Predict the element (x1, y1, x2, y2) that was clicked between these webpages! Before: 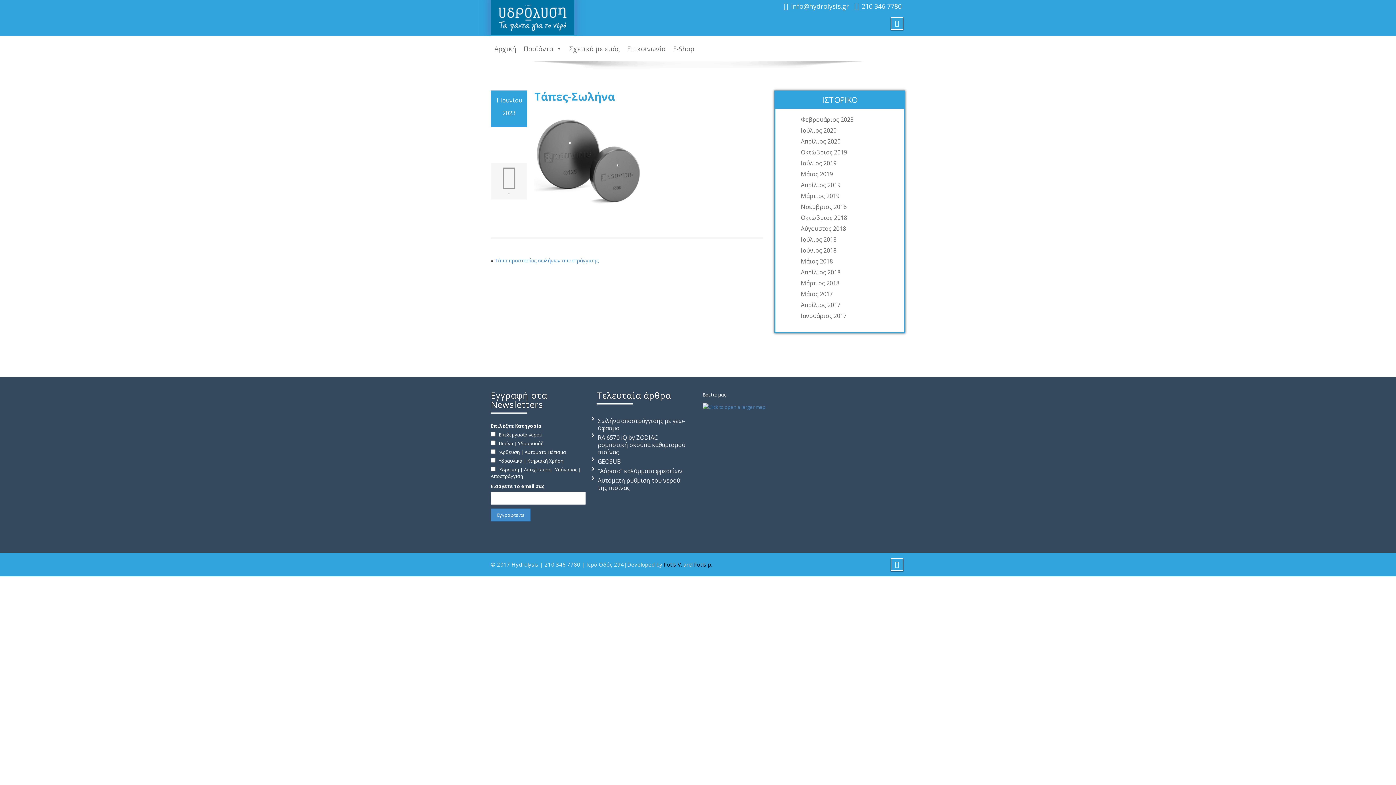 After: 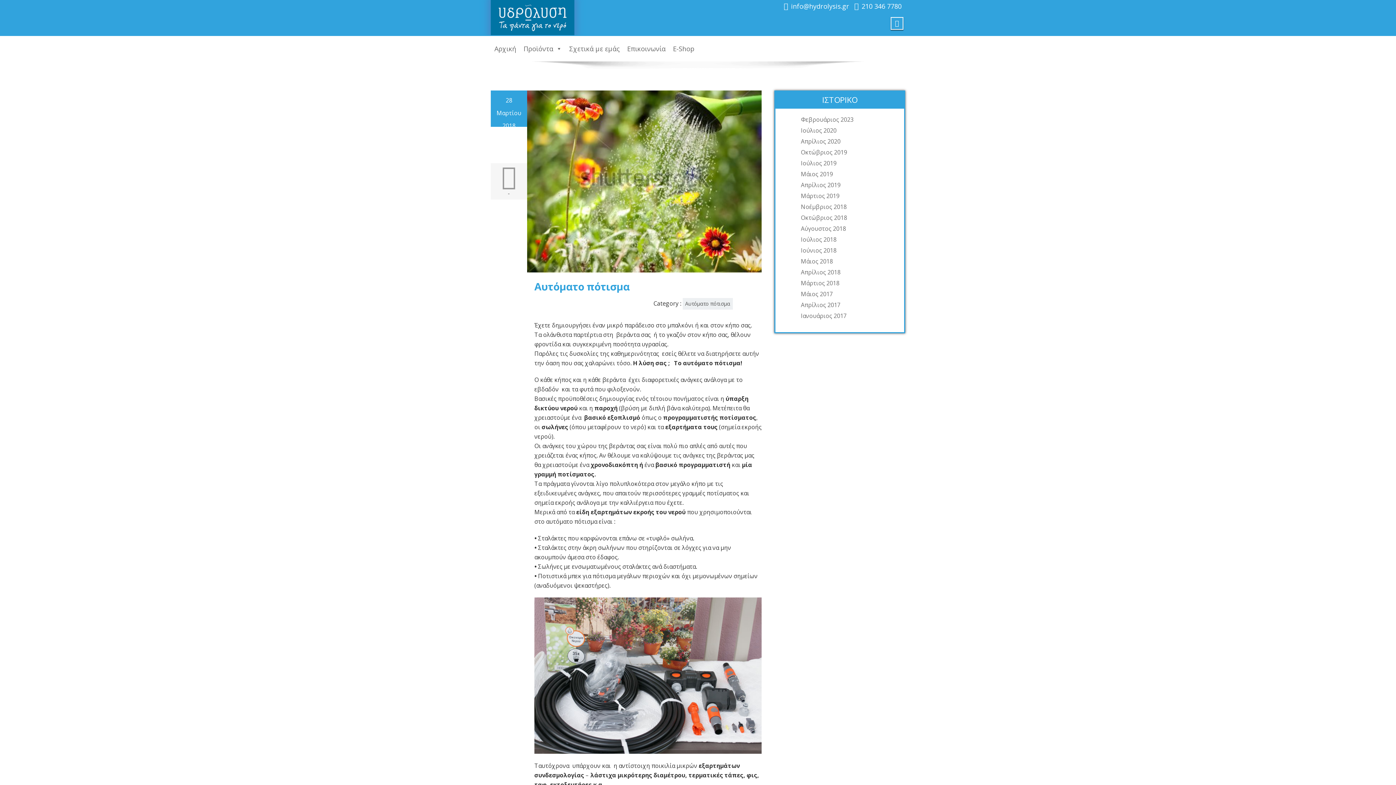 Action: bbox: (797, 279, 897, 286) label: Μάρτιος 2018